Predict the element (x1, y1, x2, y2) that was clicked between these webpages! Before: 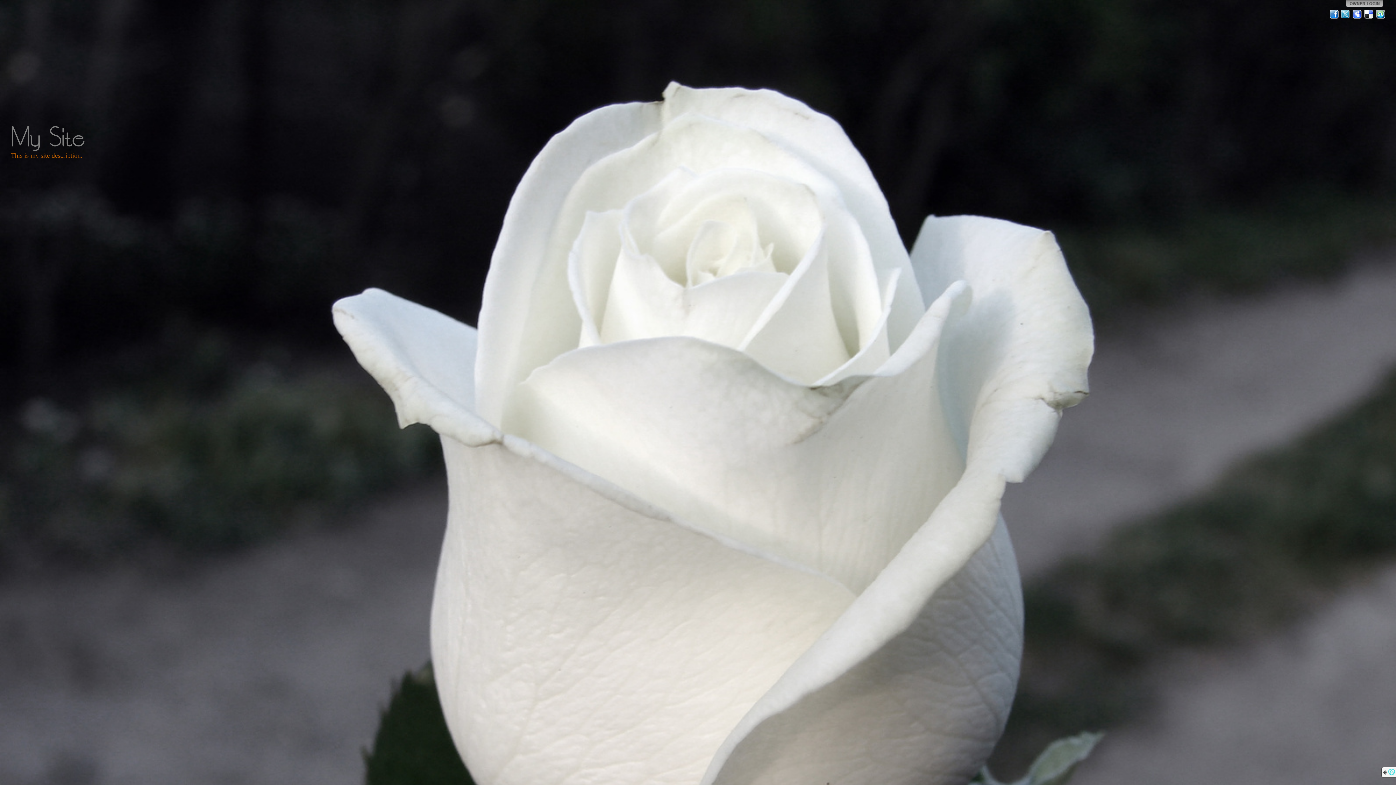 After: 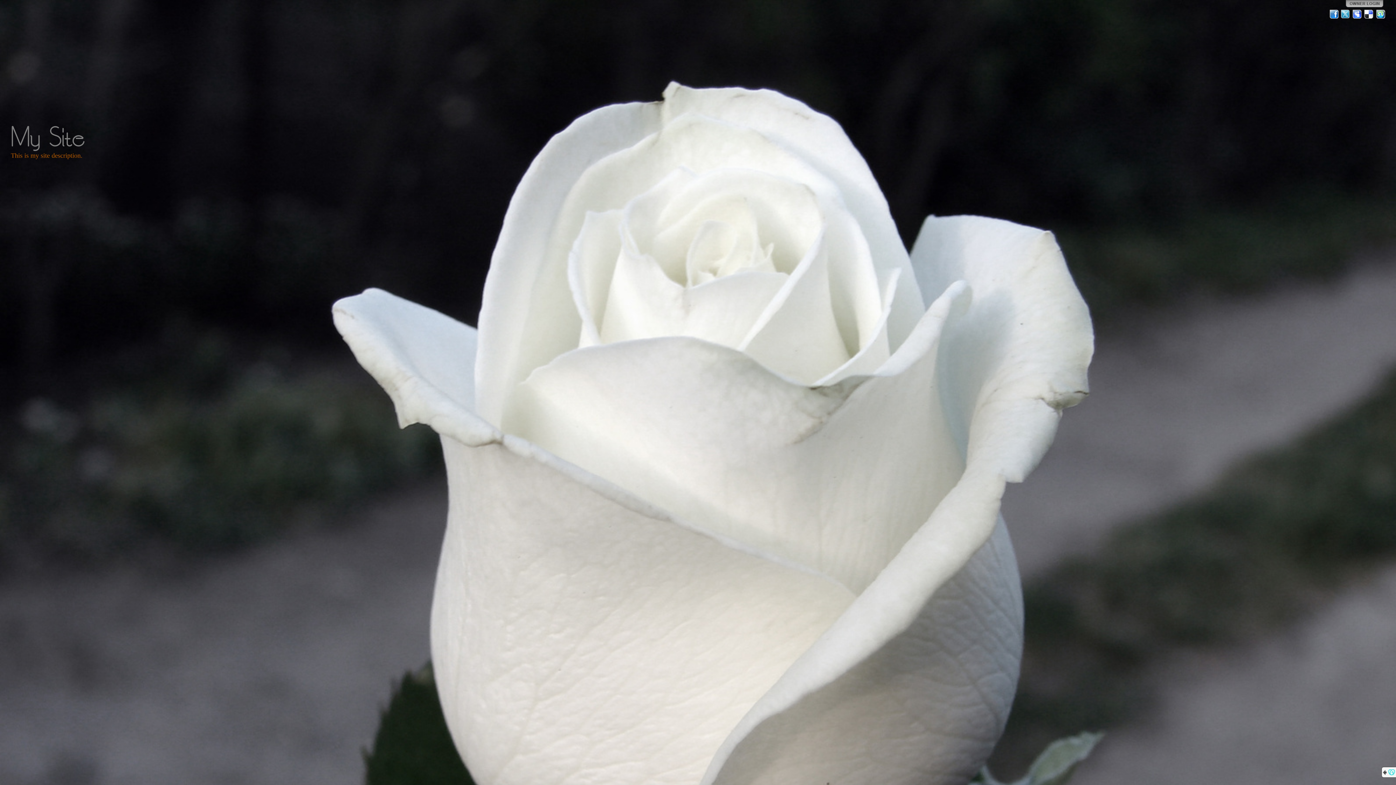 Action: label: Facebook bbox: (1329, 9, 1339, 19)